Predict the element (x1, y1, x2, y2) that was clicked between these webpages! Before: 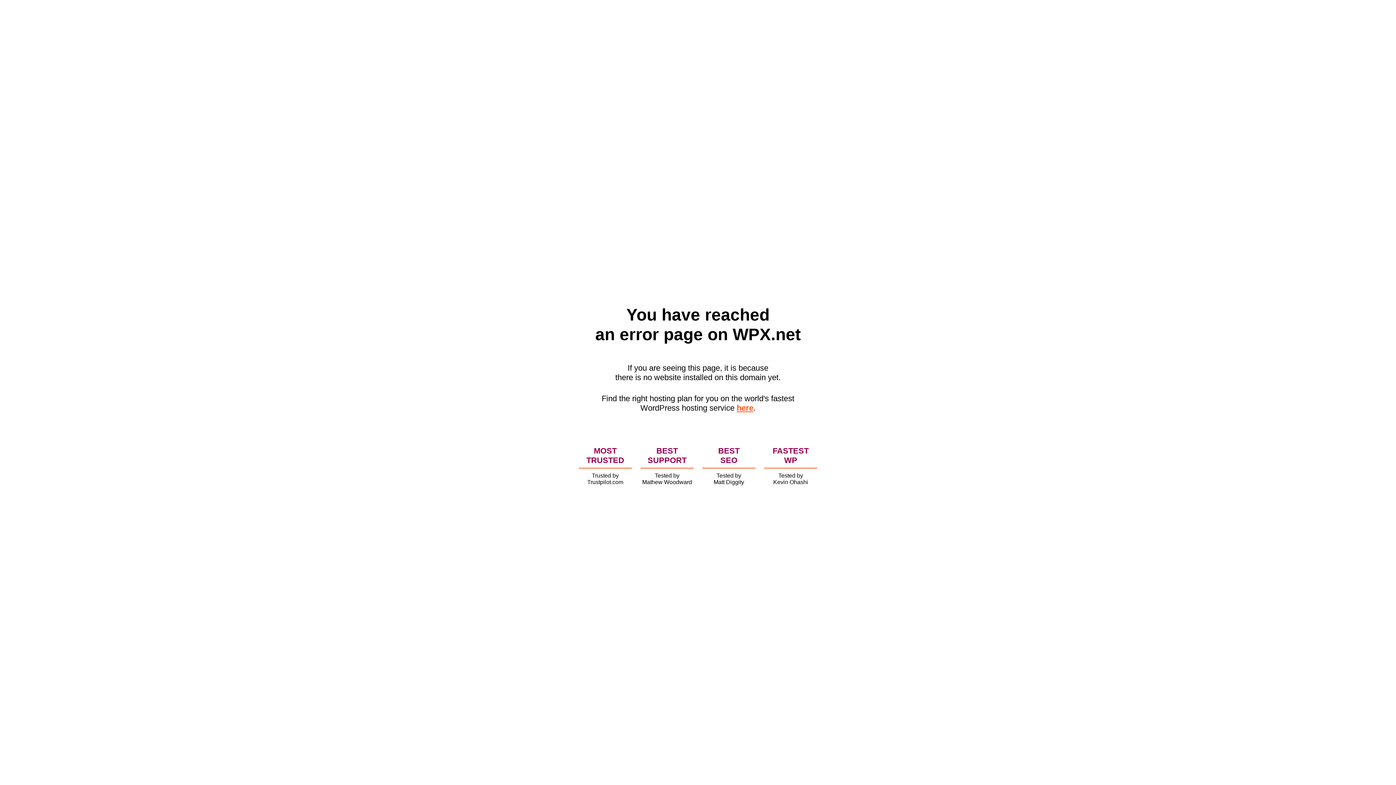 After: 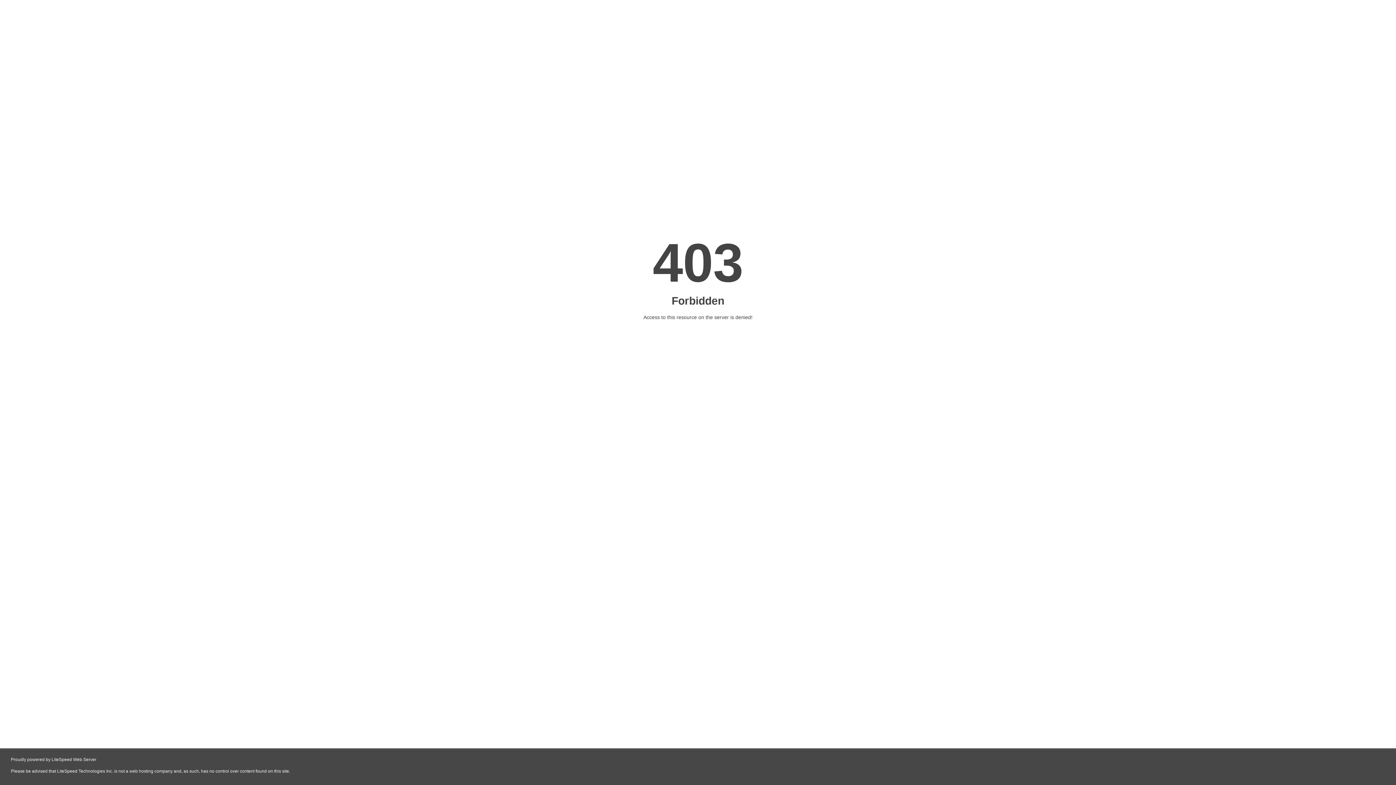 Action: bbox: (736, 403, 753, 412) label: here